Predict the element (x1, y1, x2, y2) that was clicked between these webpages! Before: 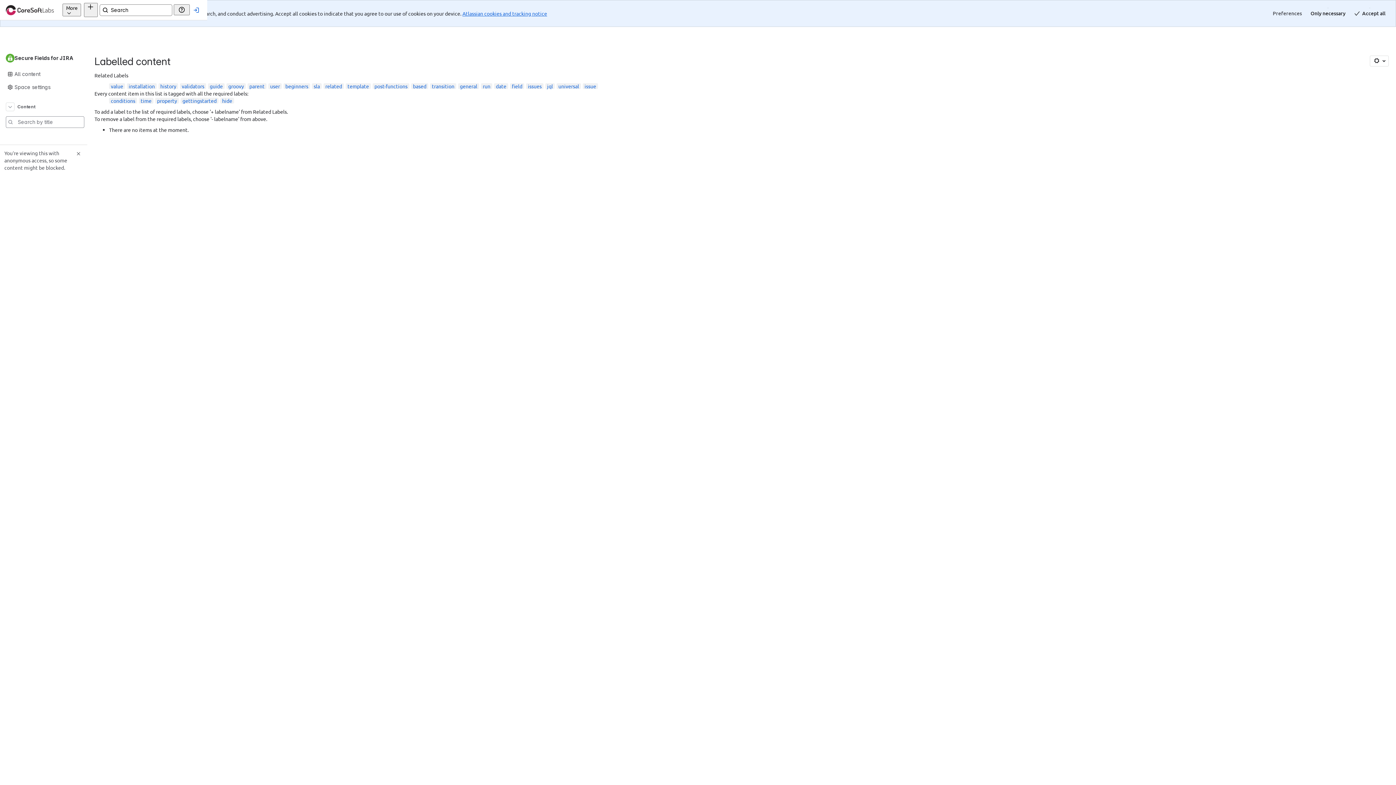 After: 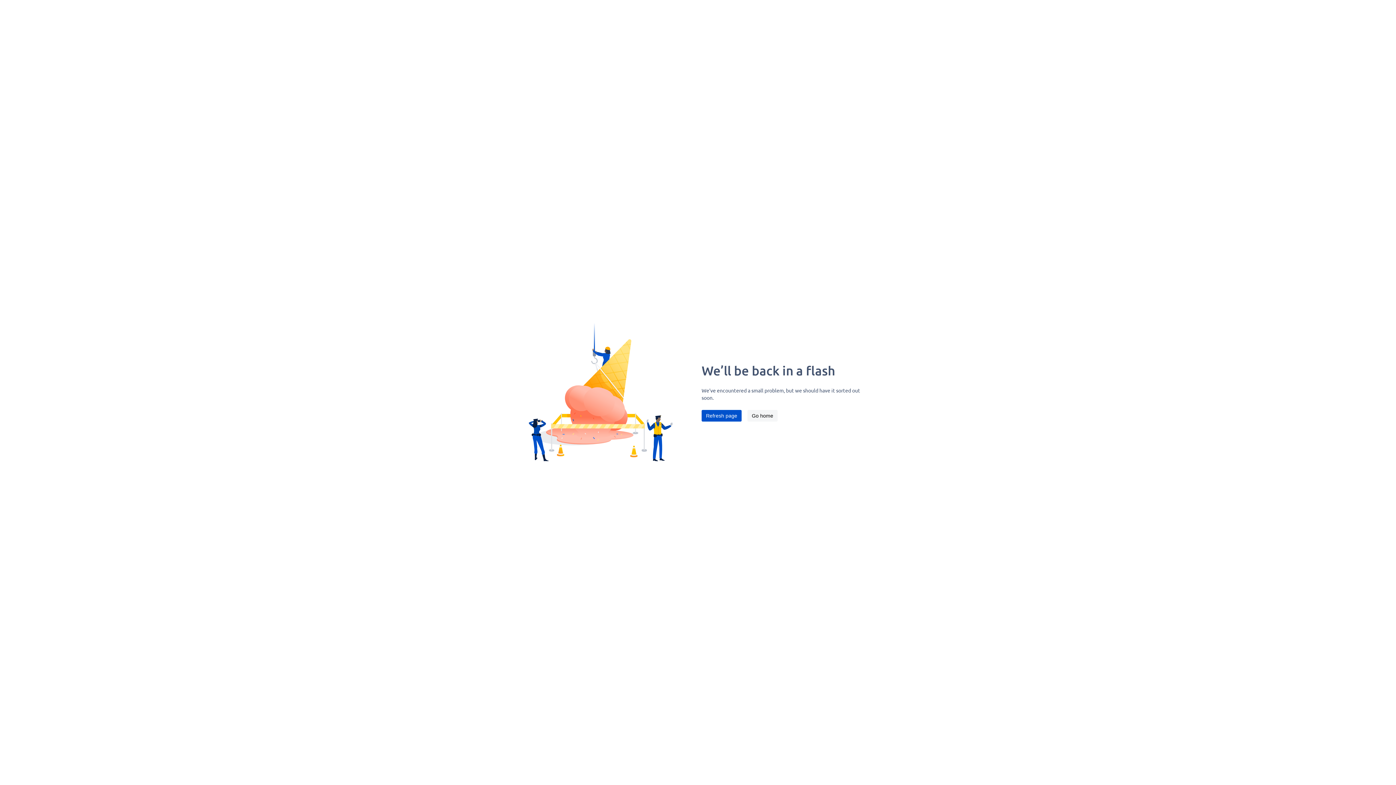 Action: label: based bbox: (413, 56, 426, 62)